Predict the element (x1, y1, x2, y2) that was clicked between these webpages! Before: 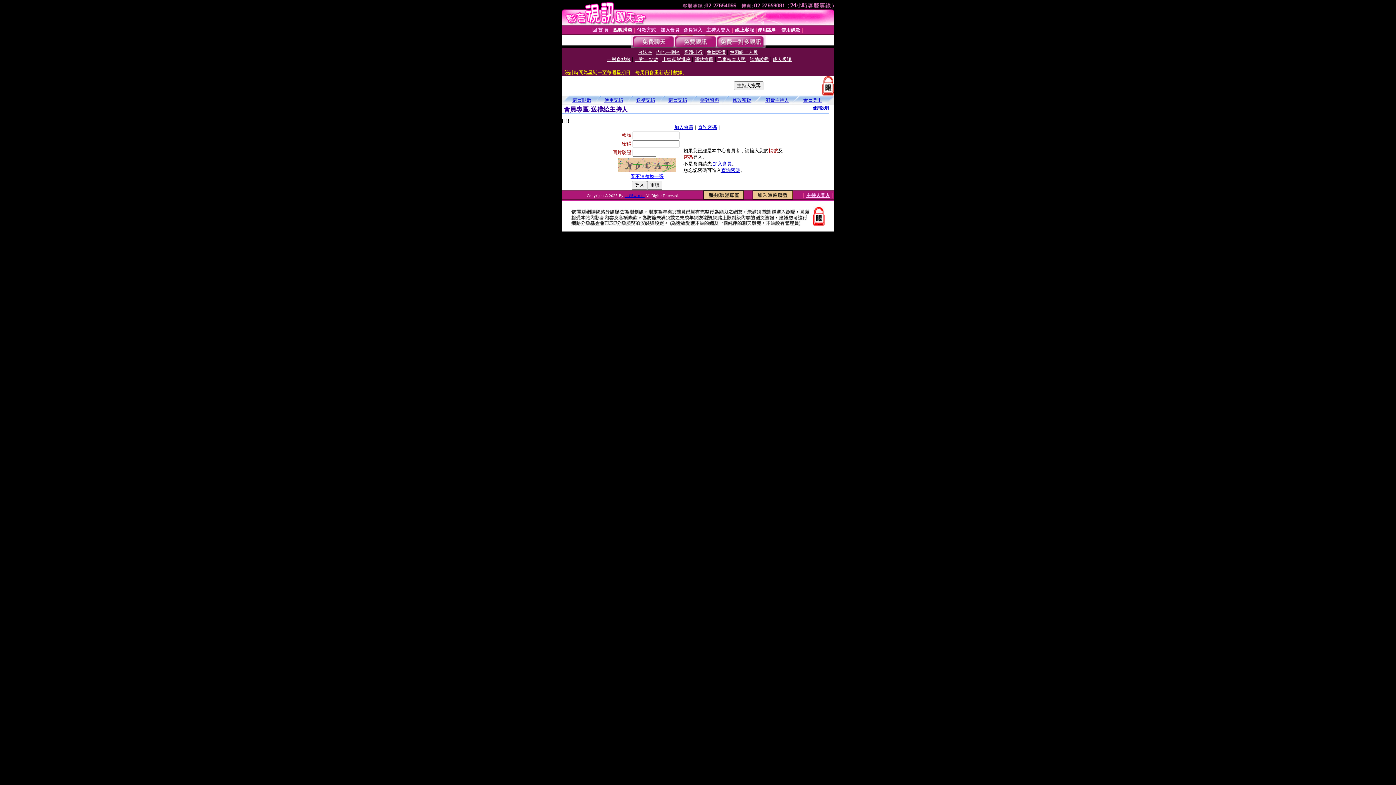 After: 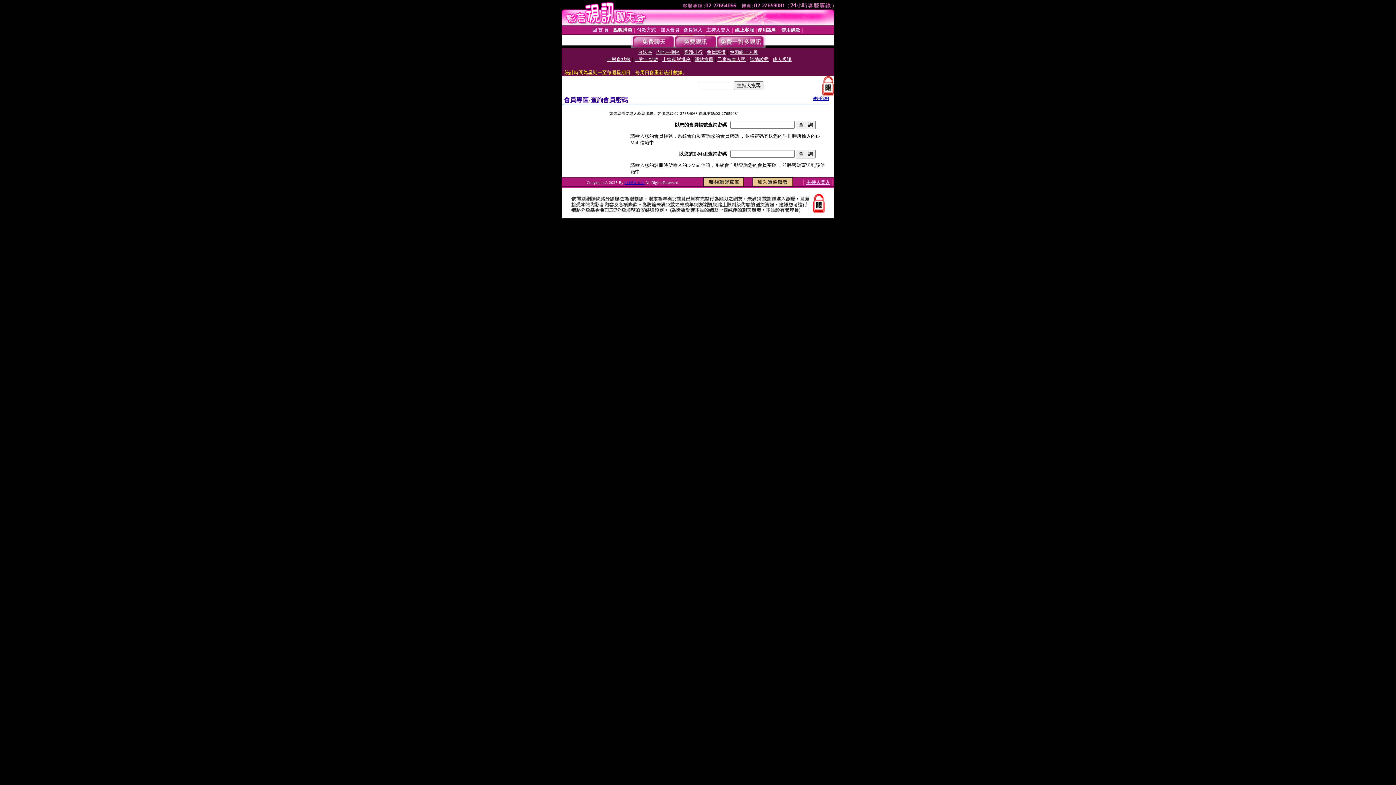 Action: bbox: (698, 124, 717, 130) label: 查詢密碼